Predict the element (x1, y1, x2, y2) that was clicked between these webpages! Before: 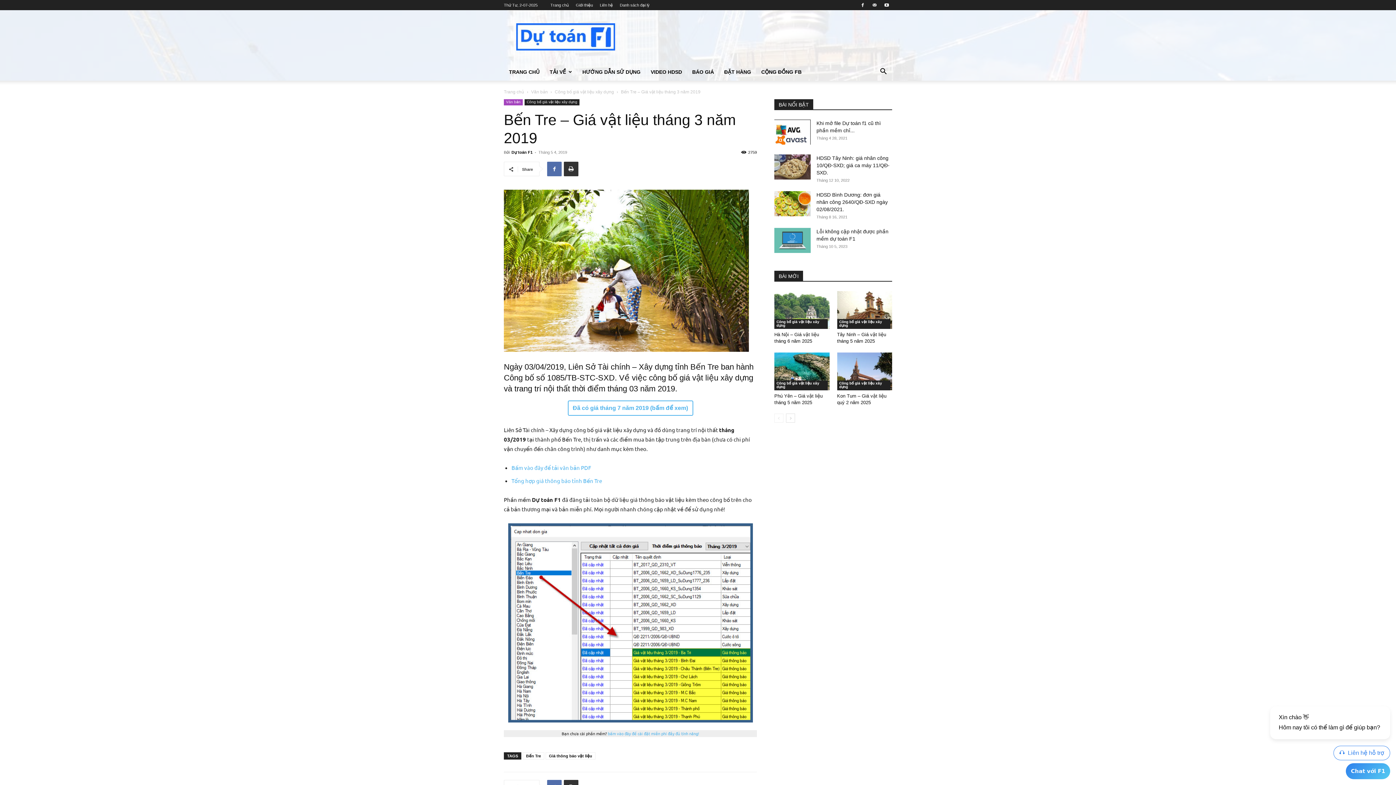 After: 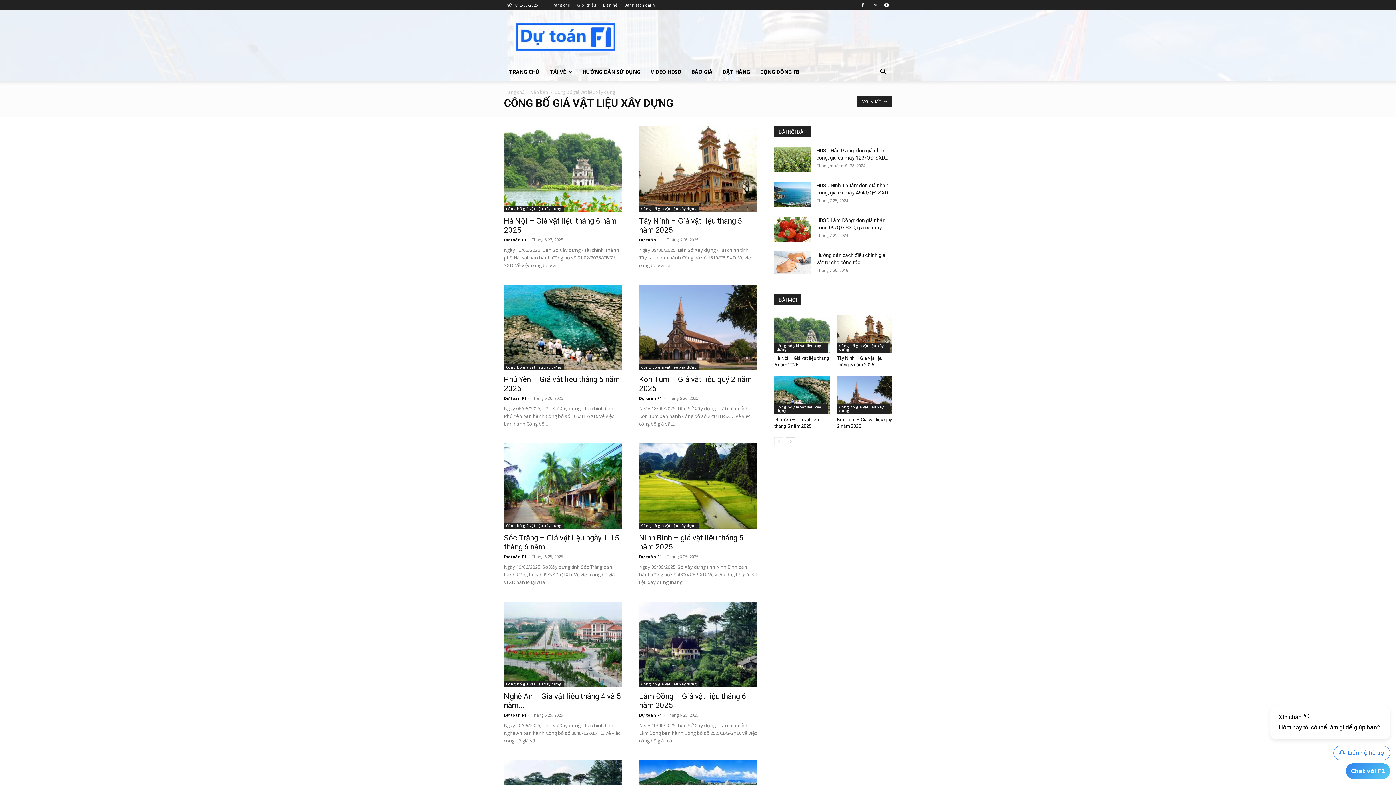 Action: bbox: (524, 99, 579, 105) label: Công bố giá vật liệu xây dựng